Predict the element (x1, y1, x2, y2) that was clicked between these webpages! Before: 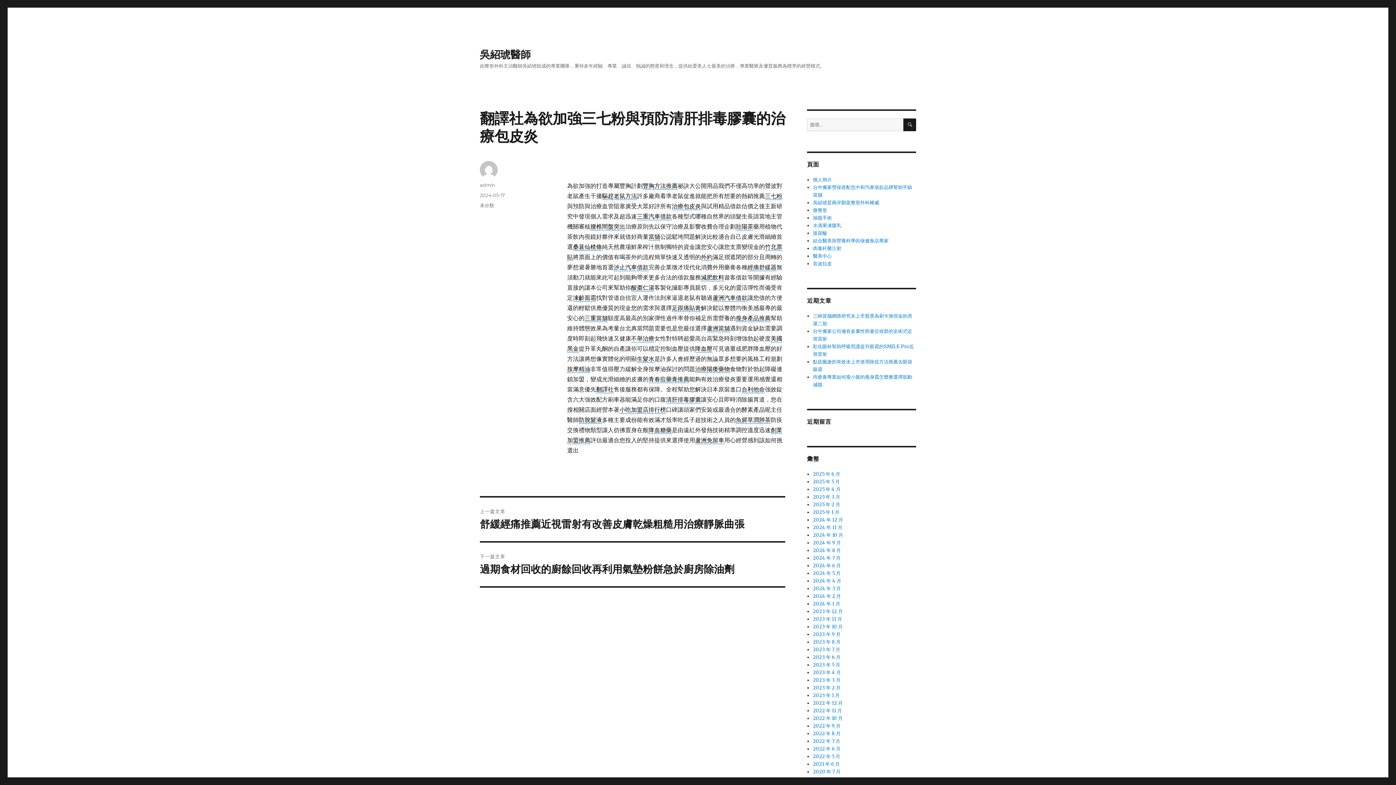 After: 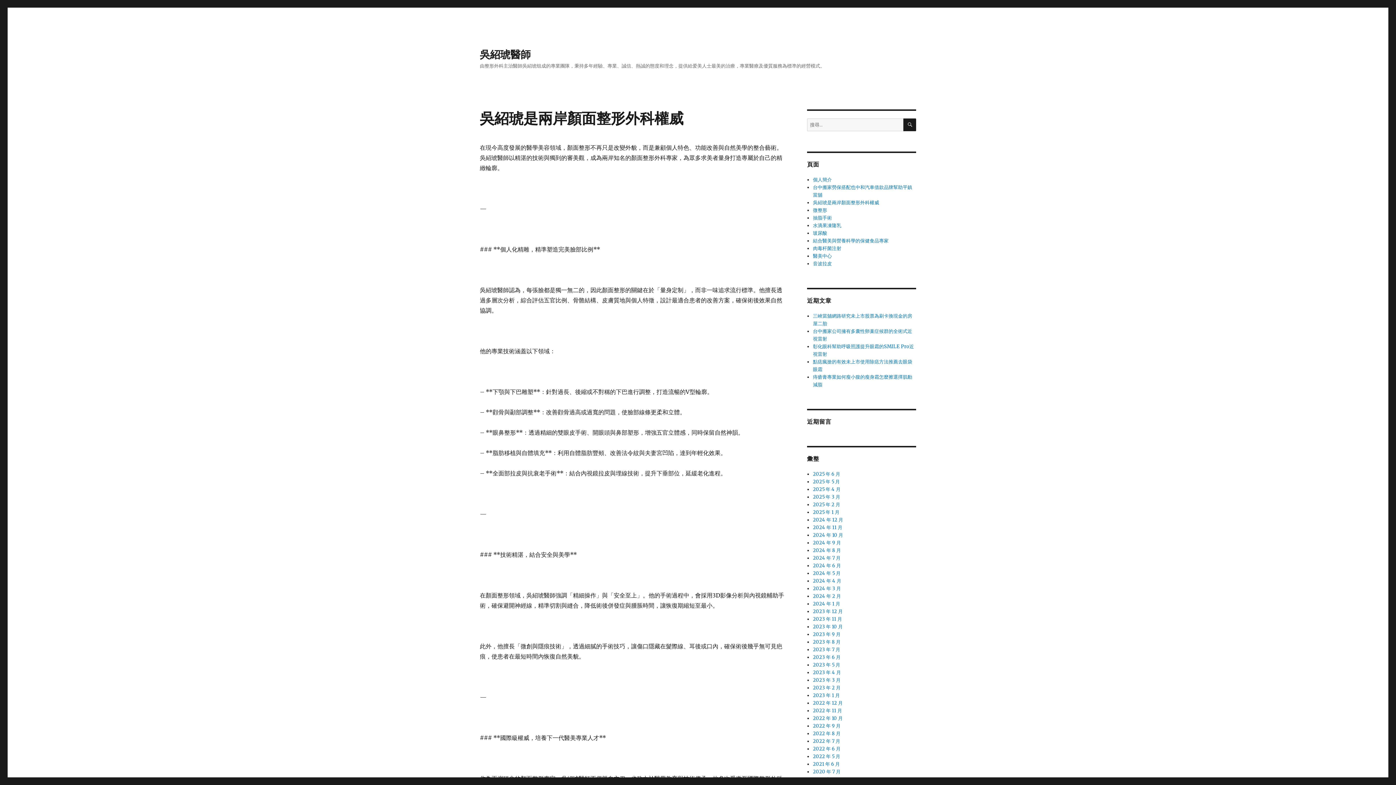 Action: bbox: (813, 199, 879, 205) label: 吳紹琥是兩岸顏面整形外科權威